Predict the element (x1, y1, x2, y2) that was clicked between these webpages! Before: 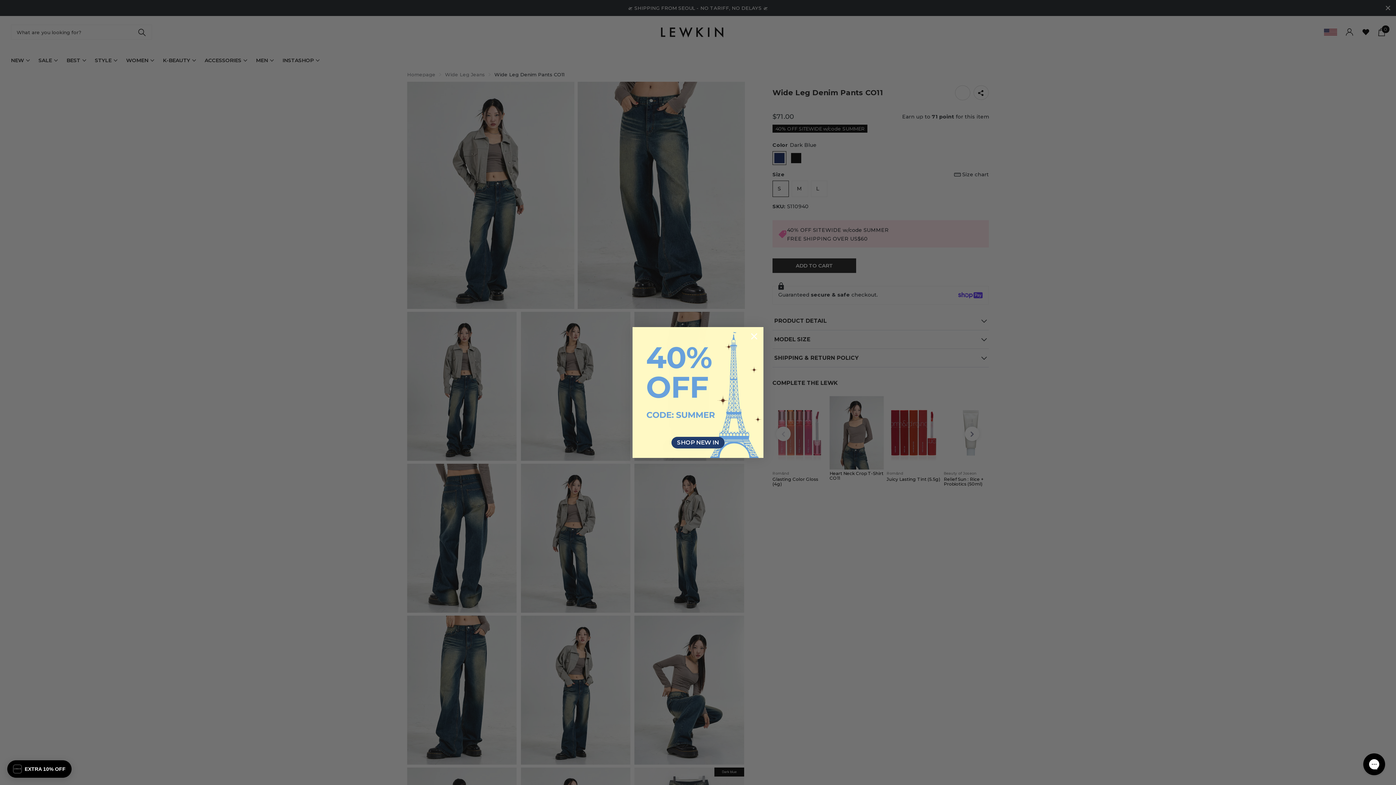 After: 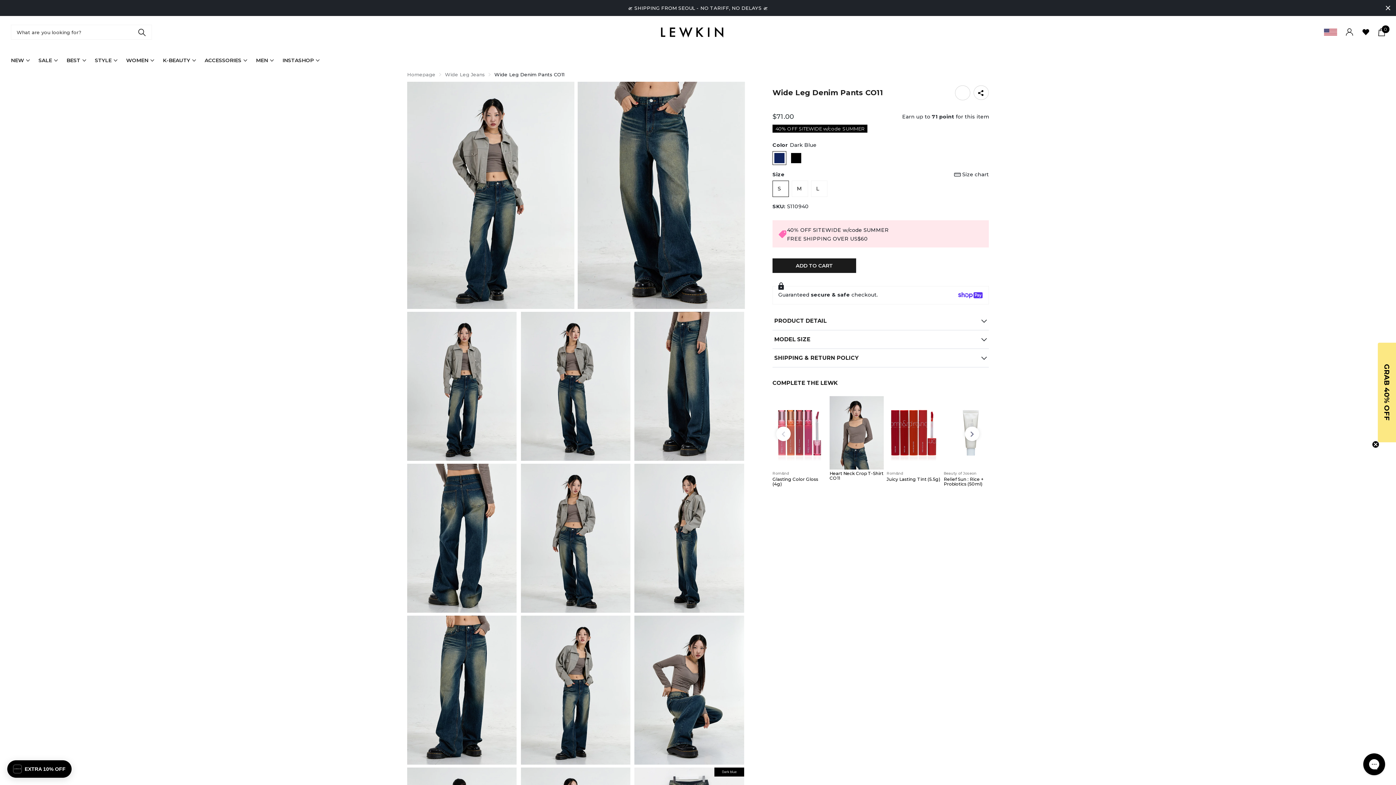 Action: label: Close dialog bbox: (748, 330, 760, 342)